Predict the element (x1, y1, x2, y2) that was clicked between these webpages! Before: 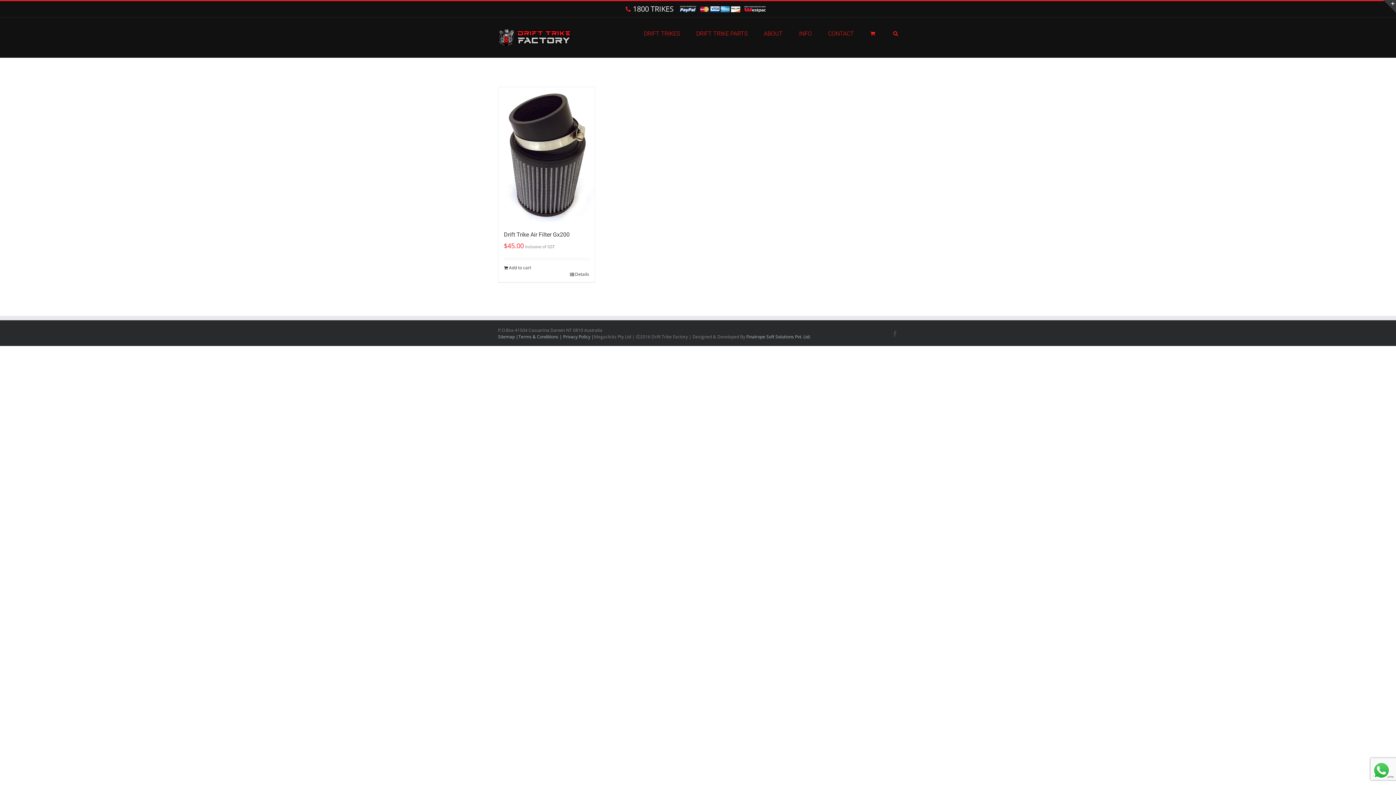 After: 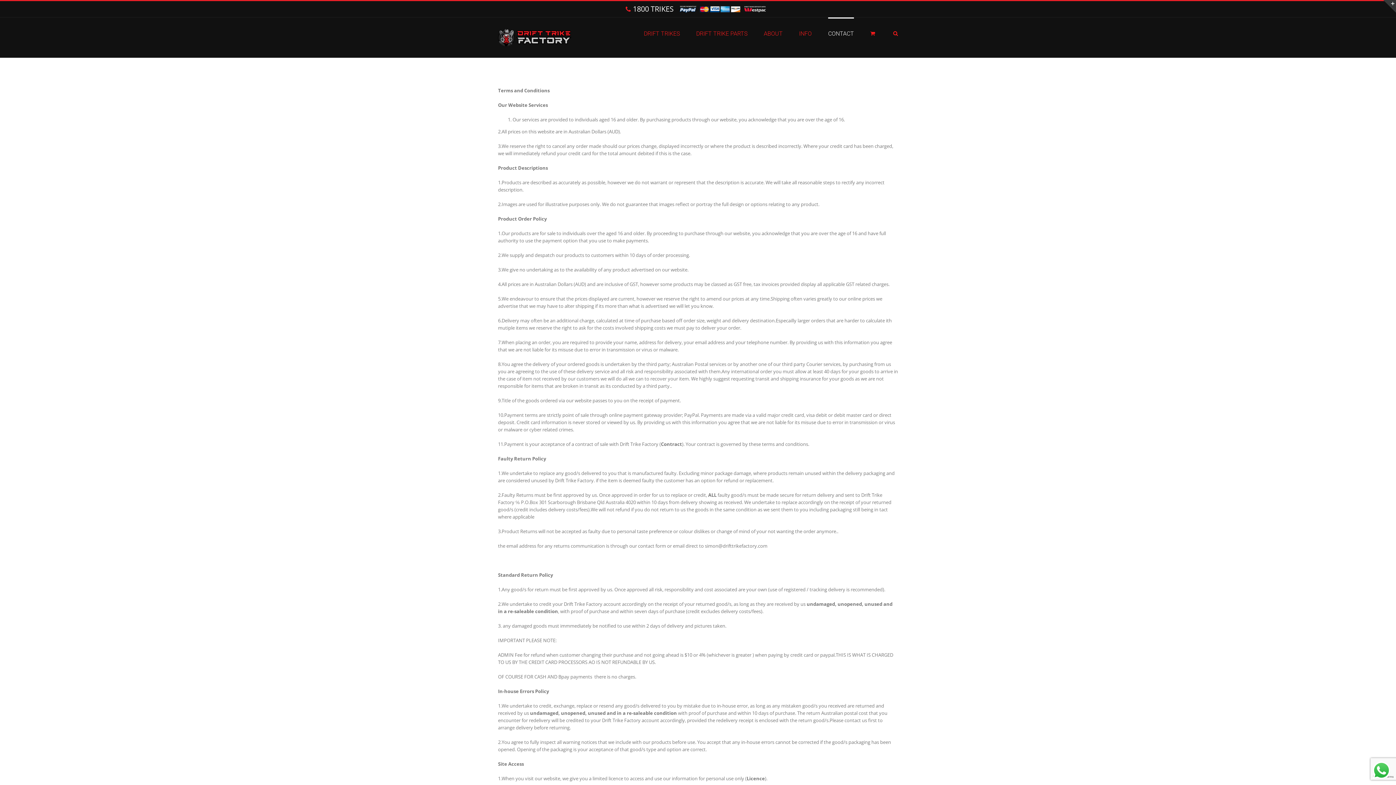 Action: bbox: (518, 333, 563, 340) label: Terms & Conditions | 